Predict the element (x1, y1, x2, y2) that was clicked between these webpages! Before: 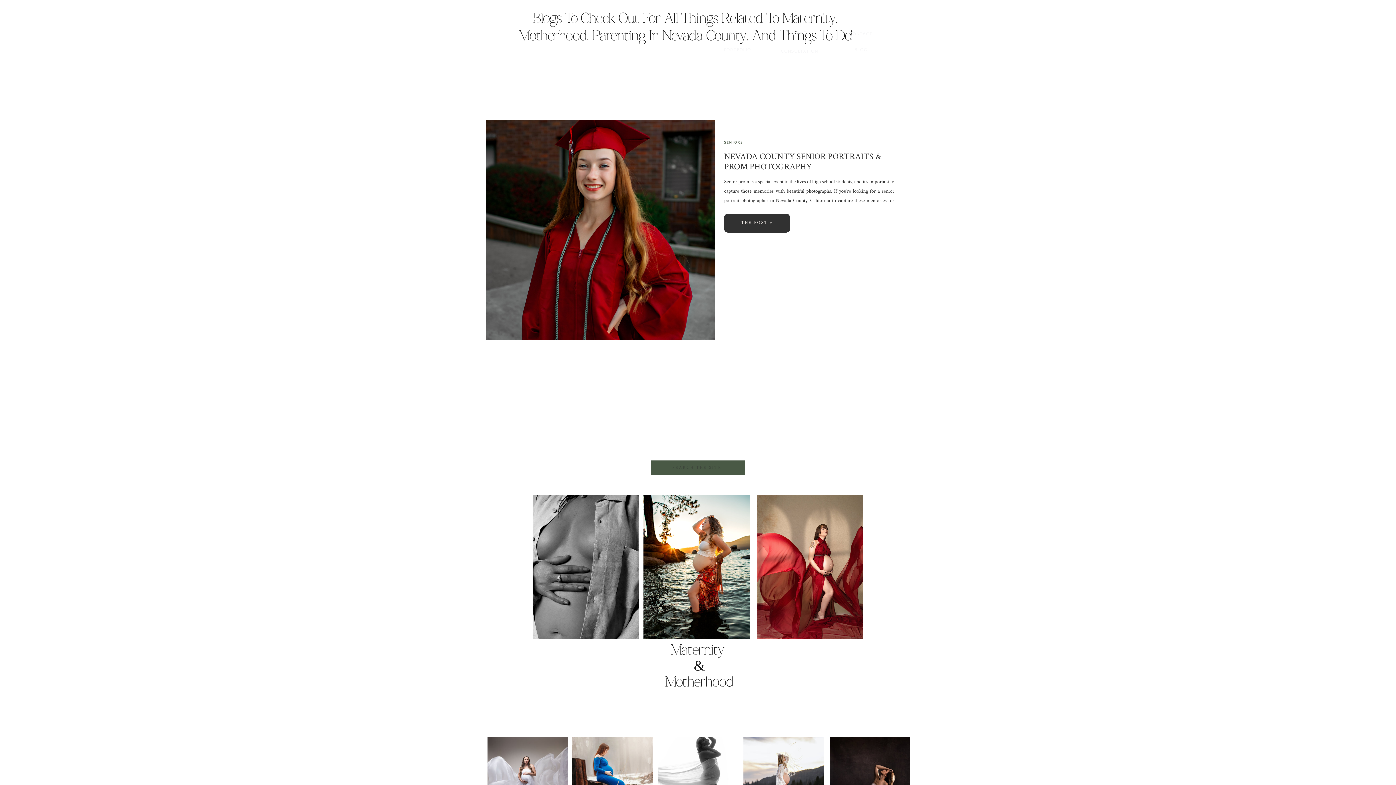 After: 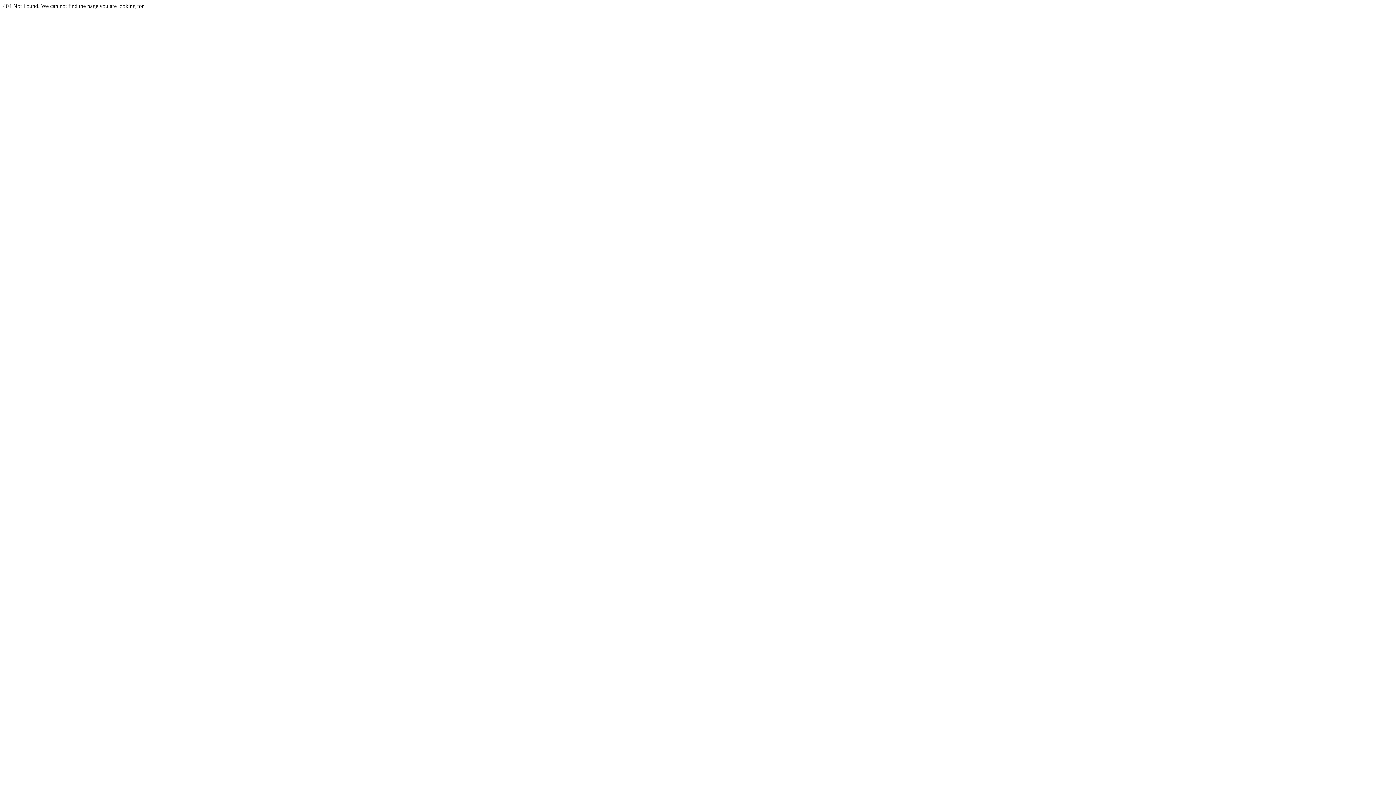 Action: bbox: (829, 737, 910, 818)